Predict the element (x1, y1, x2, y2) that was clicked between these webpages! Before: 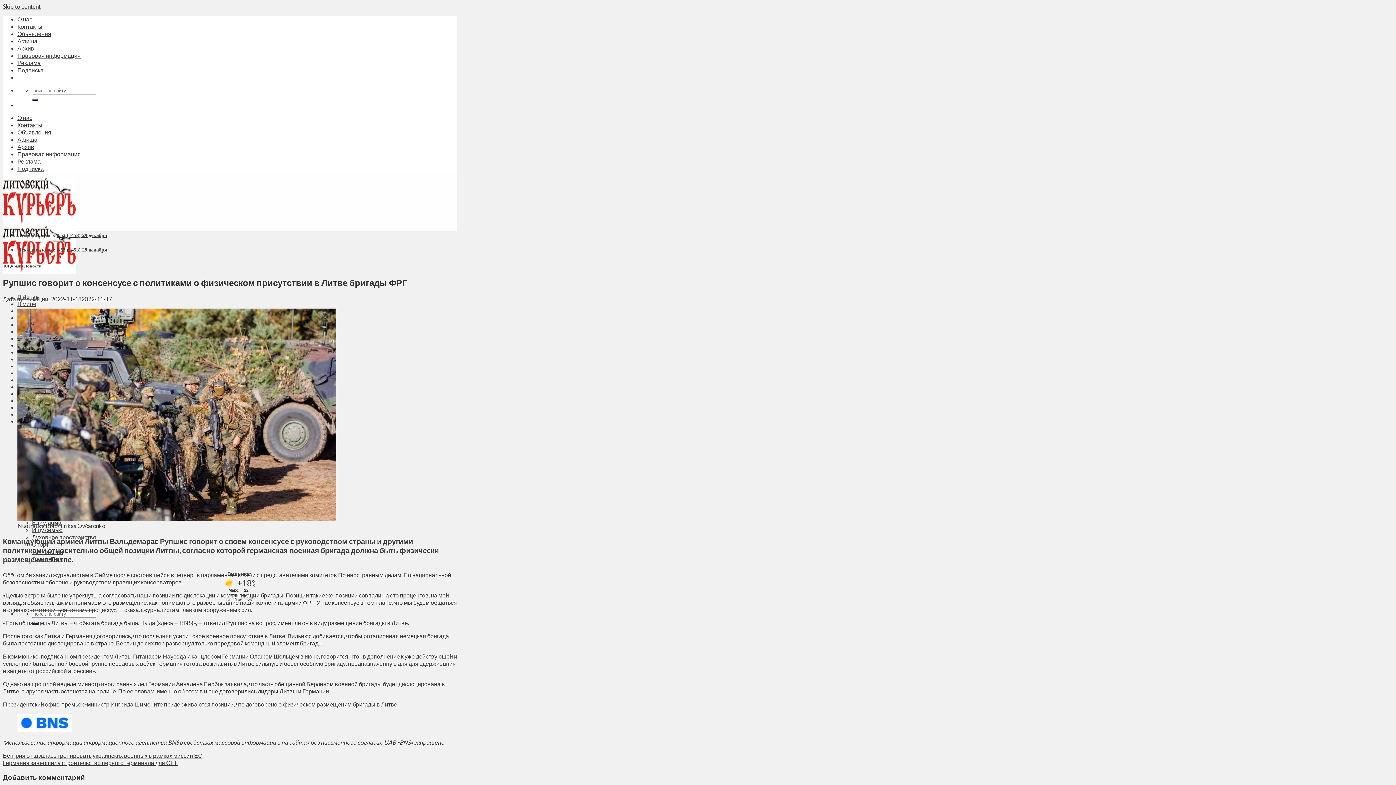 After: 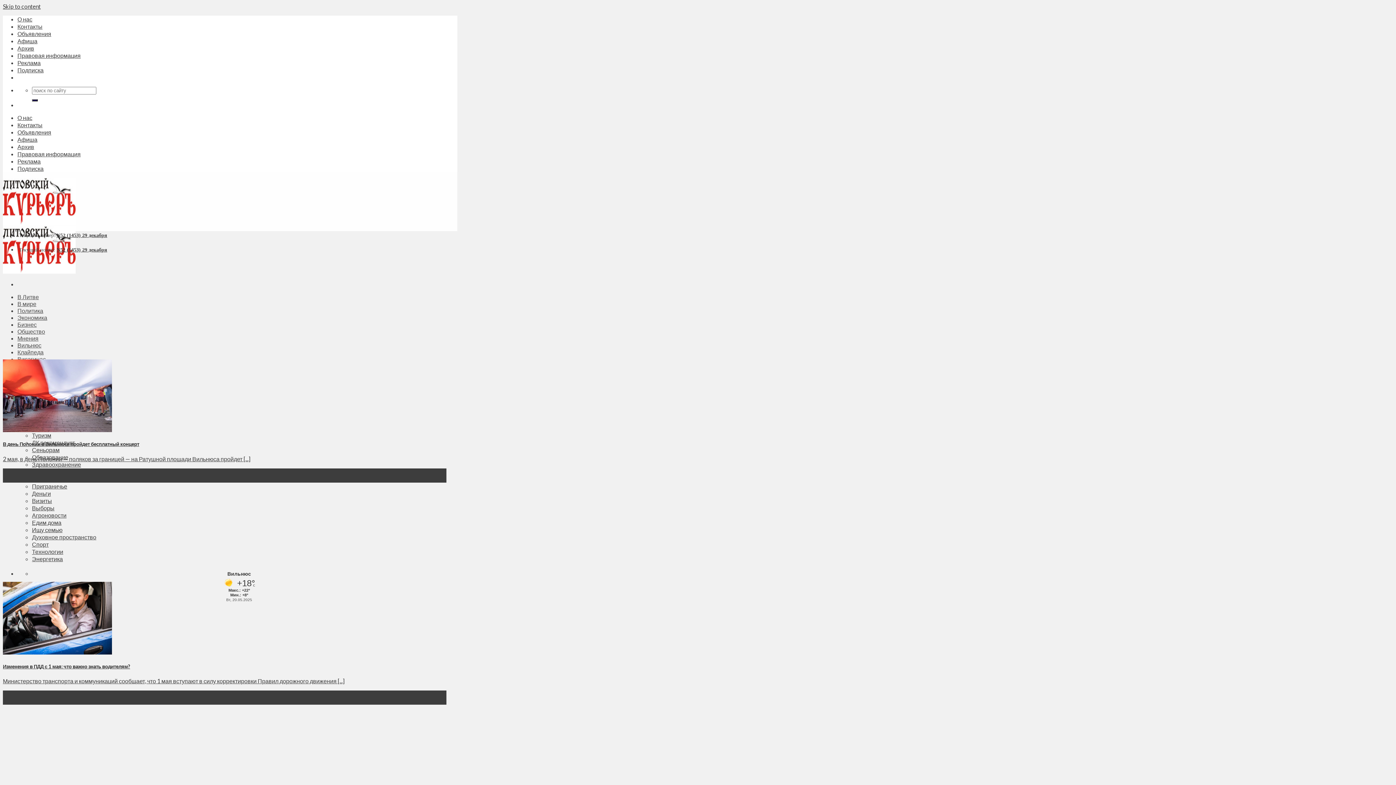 Action: label: TOP bbox: (2, 263, 9, 268)